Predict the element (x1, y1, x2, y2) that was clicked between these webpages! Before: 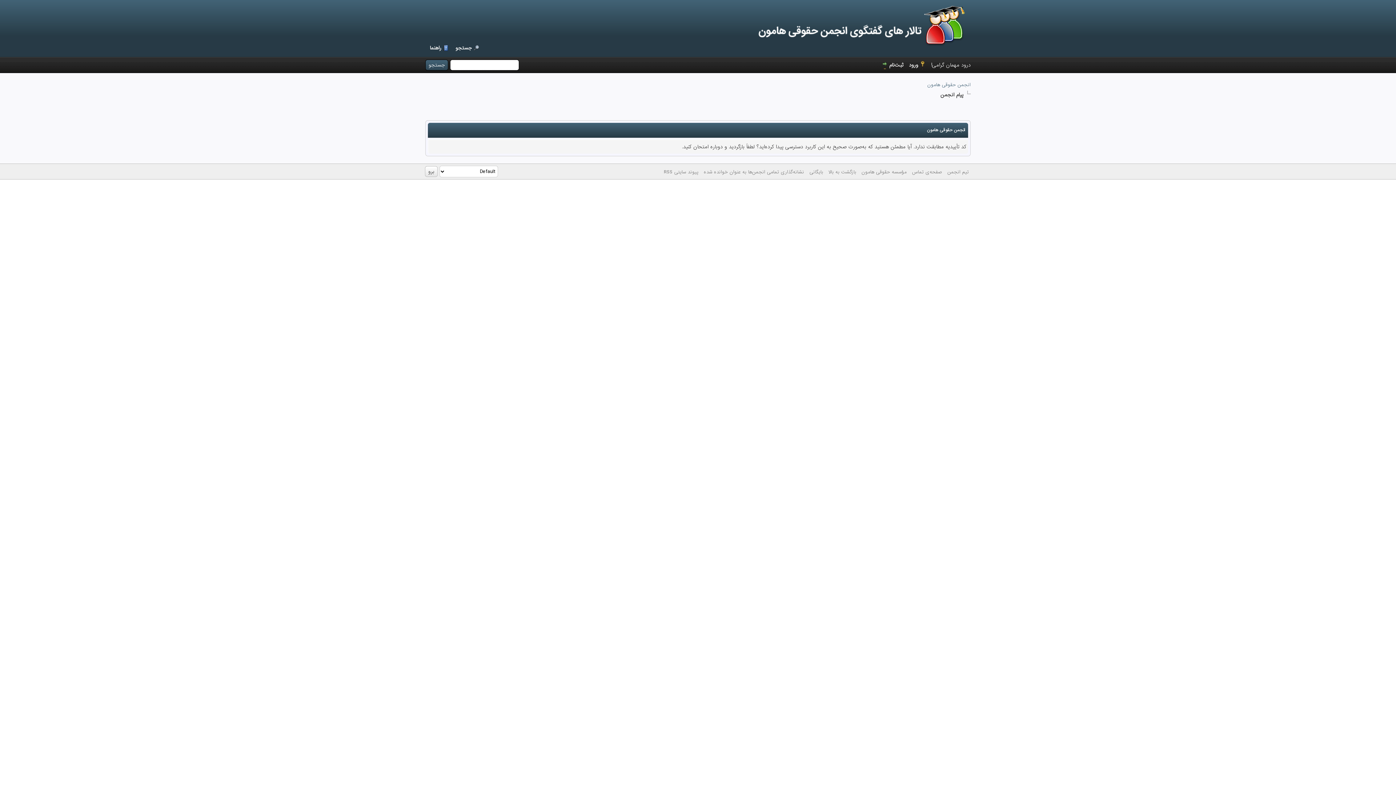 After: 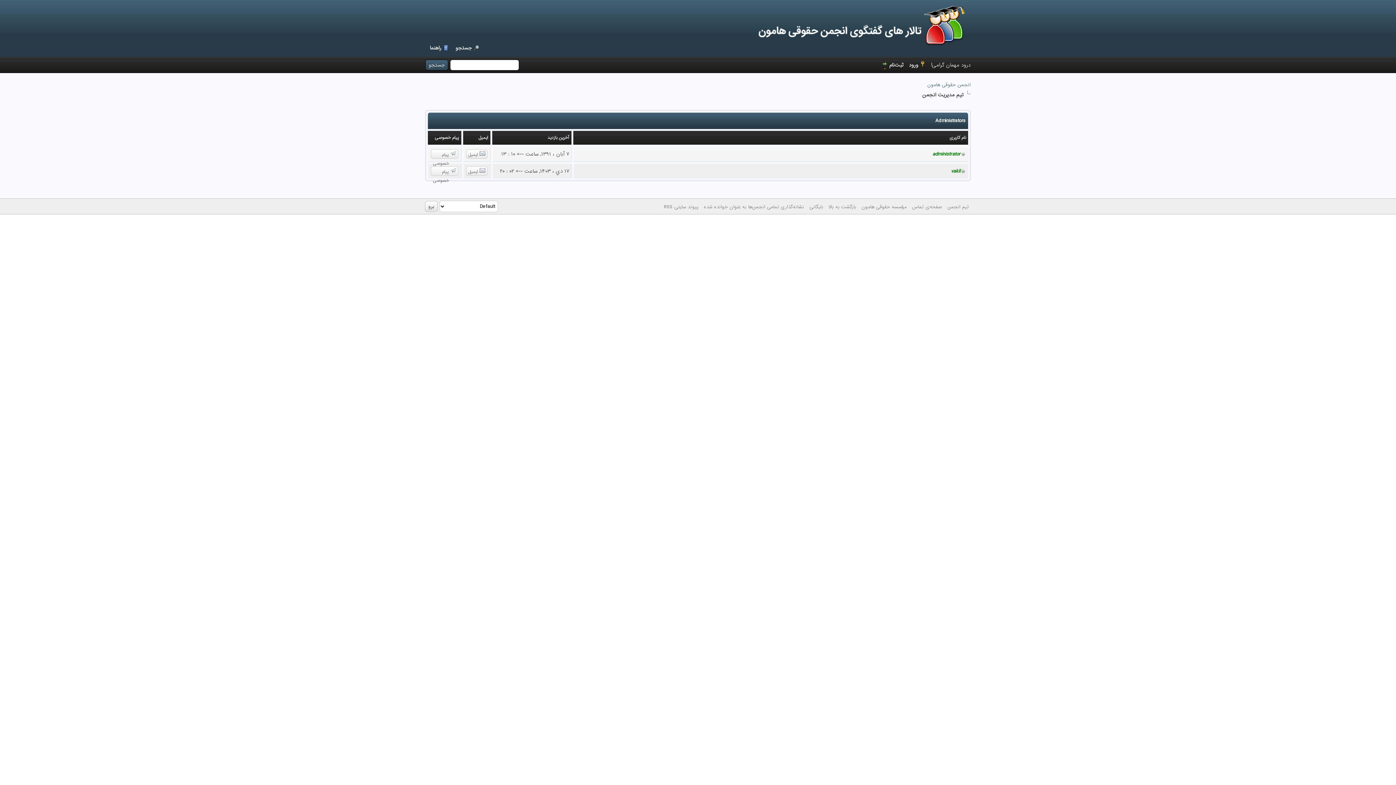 Action: label: تیم انجمن bbox: (947, 168, 969, 175)